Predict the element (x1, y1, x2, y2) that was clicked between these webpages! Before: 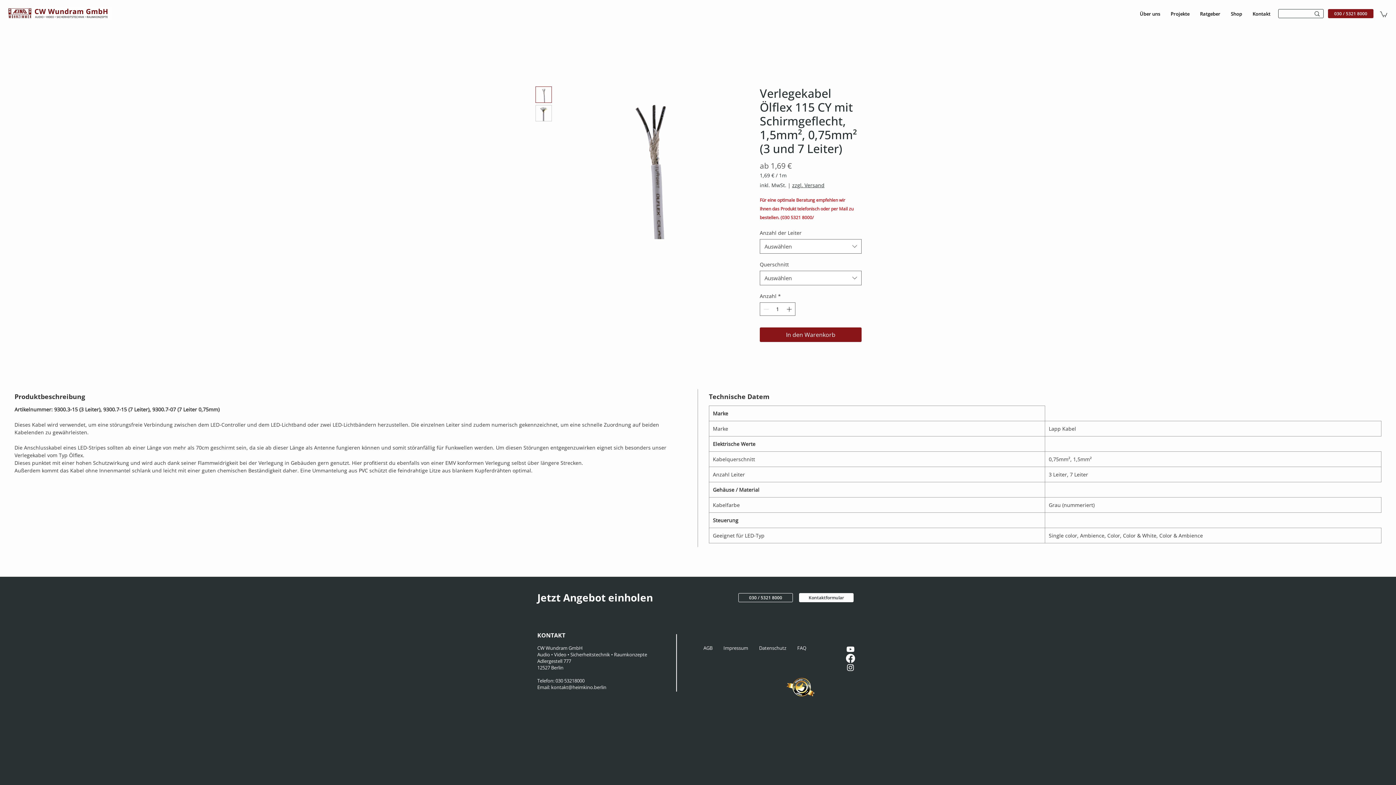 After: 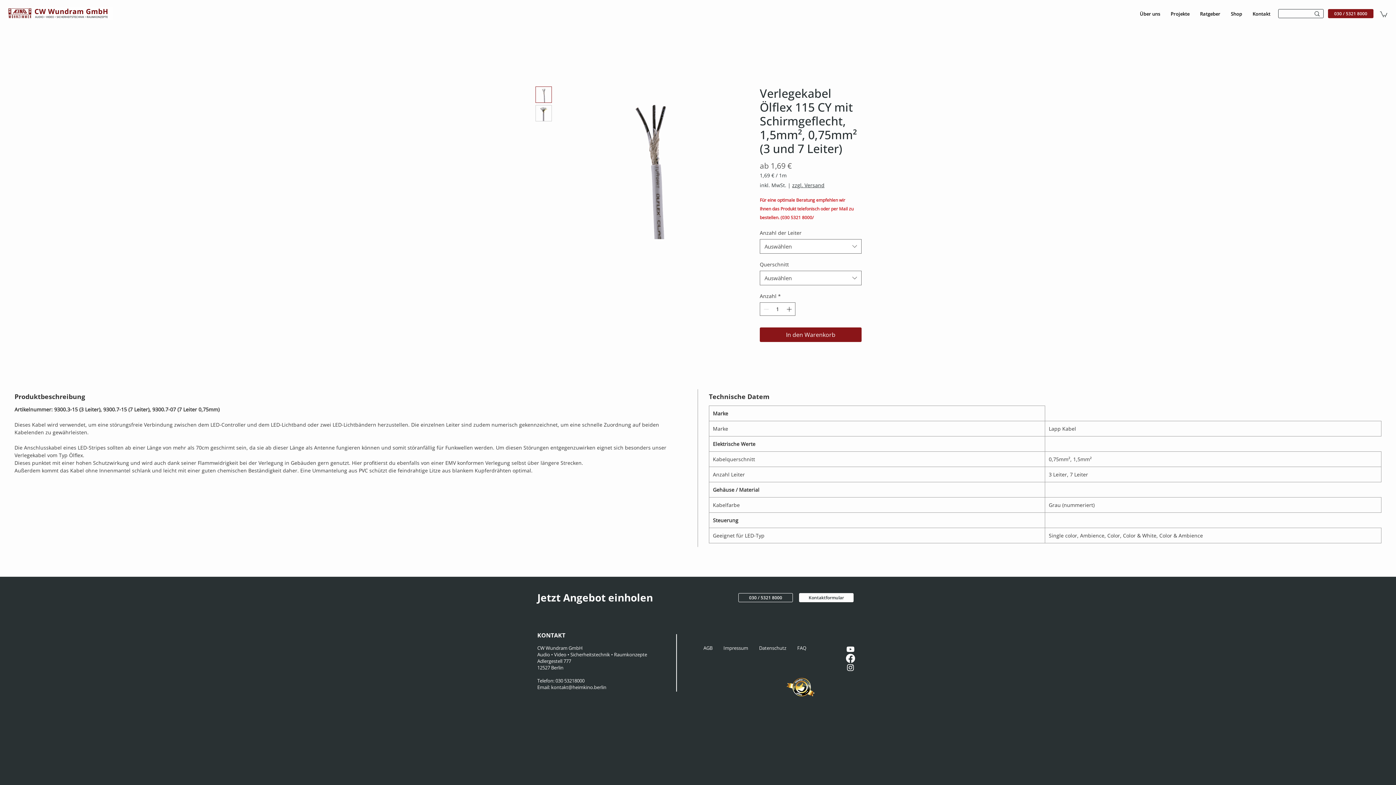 Action: bbox: (792, 181, 824, 188) label: zzgl. Versand